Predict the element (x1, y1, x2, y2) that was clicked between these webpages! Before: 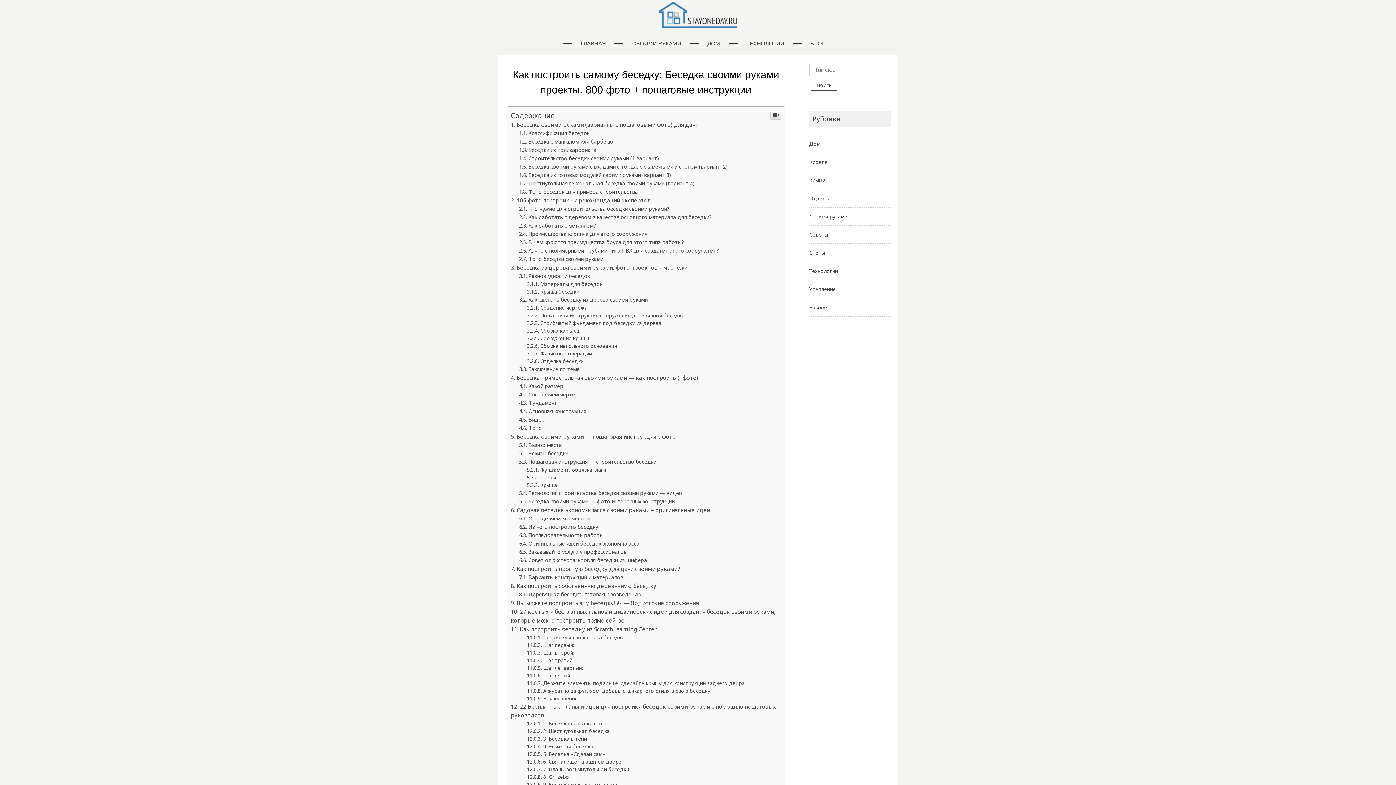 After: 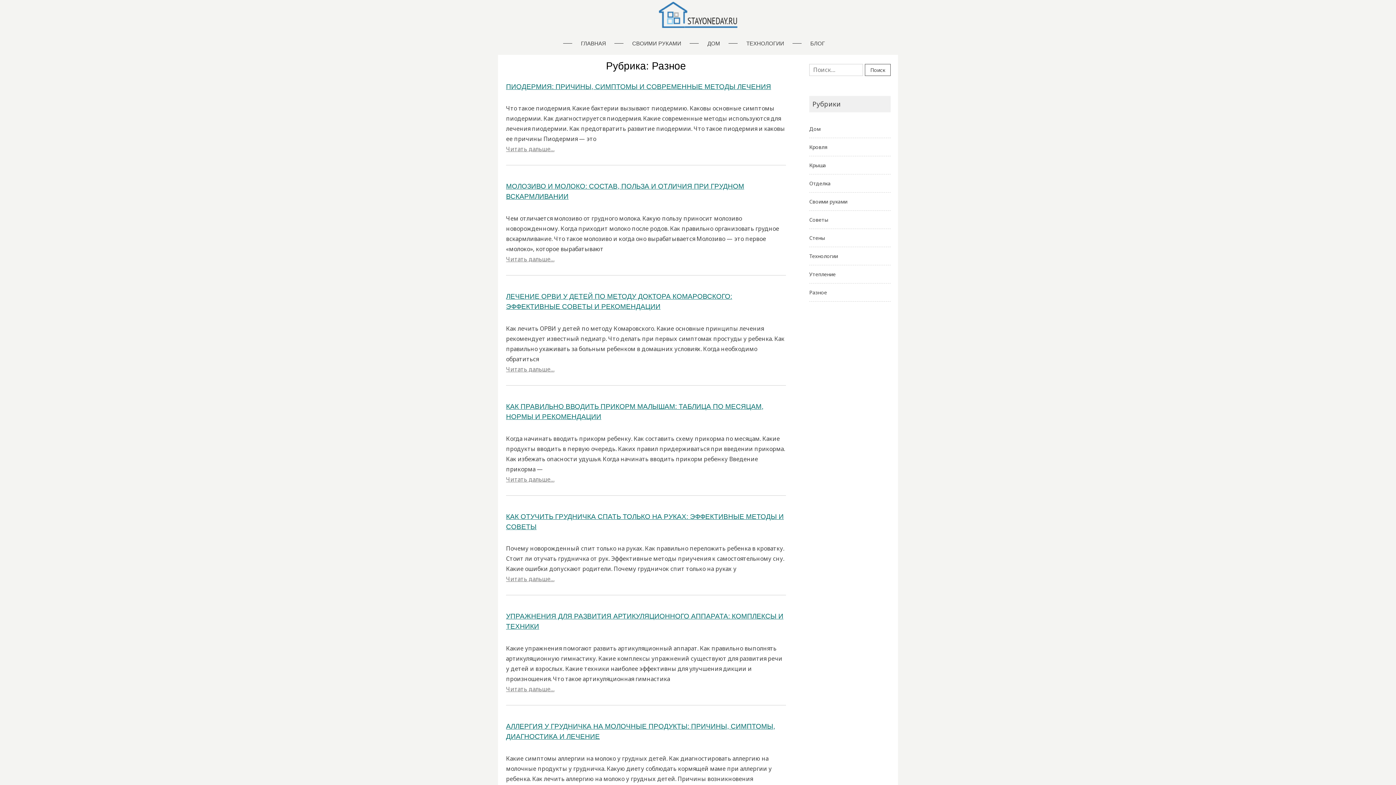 Action: bbox: (809, 409, 827, 416) label: Разное